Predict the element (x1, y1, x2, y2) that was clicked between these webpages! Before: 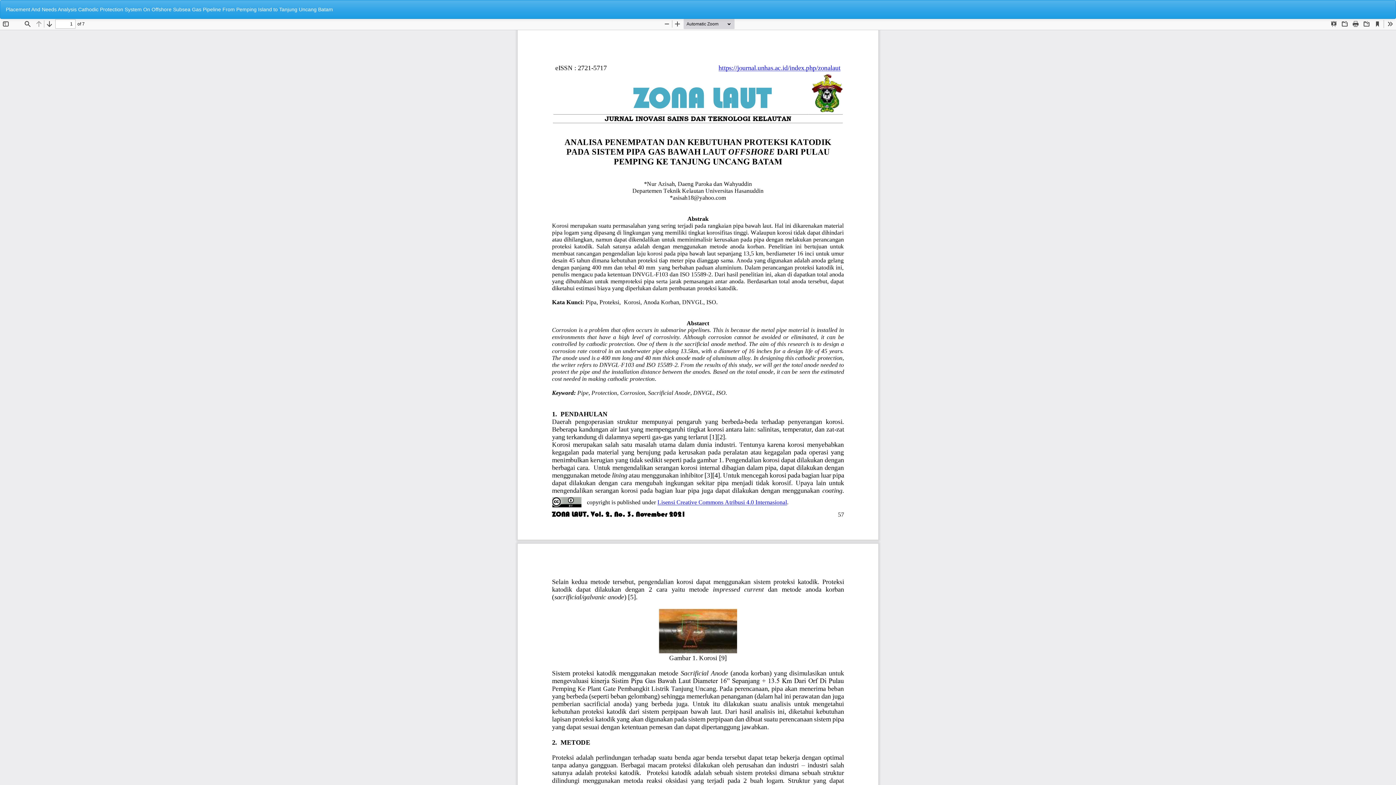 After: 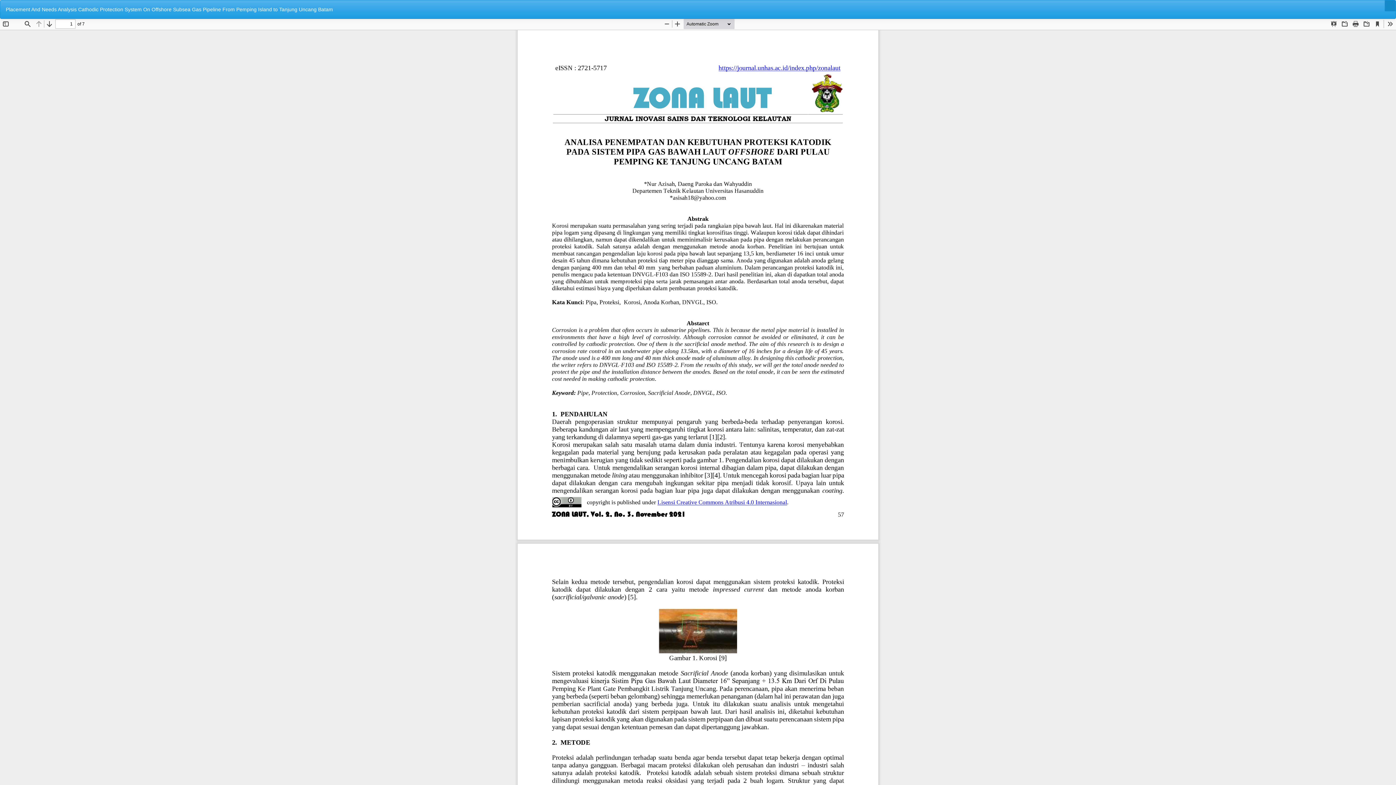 Action: bbox: (1385, 0, 1396, 11) label: Download
Download PDF